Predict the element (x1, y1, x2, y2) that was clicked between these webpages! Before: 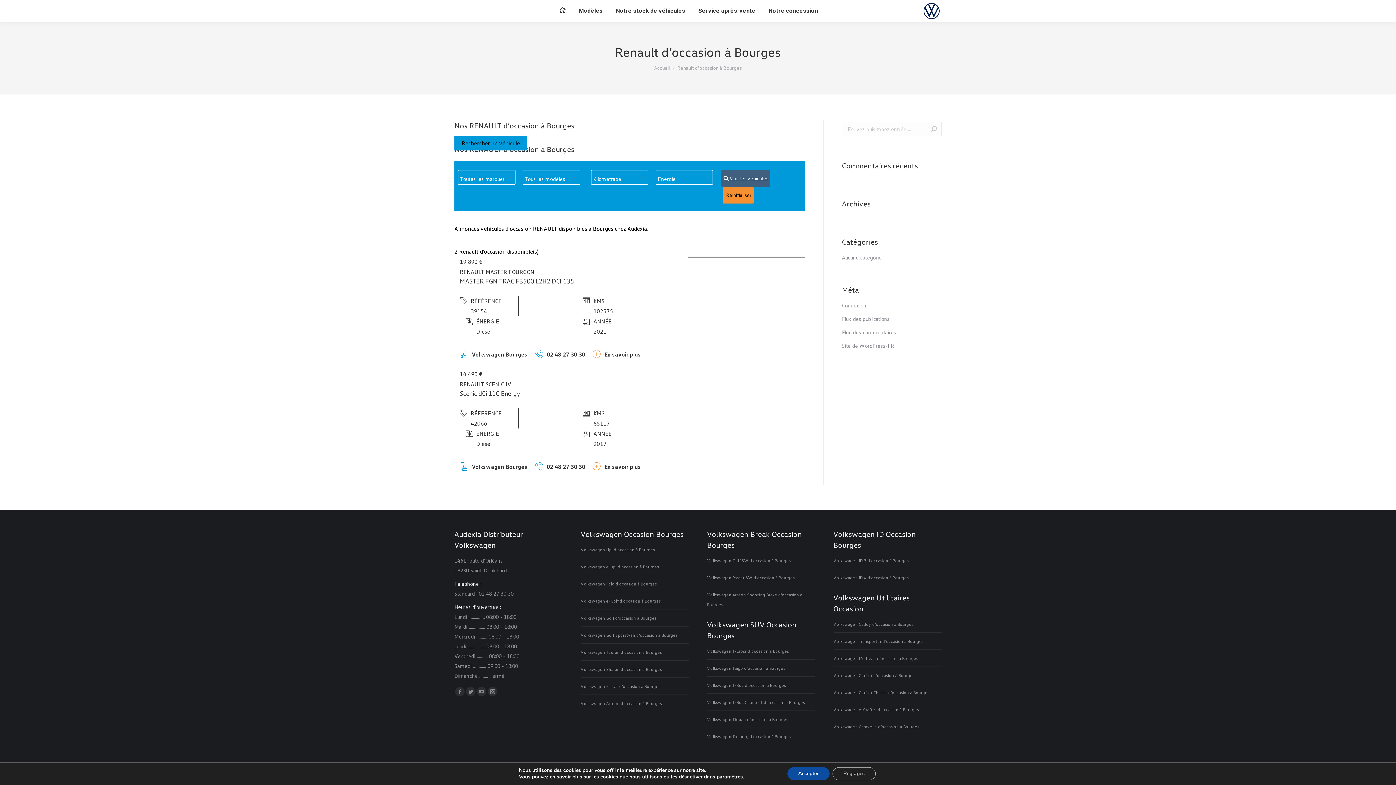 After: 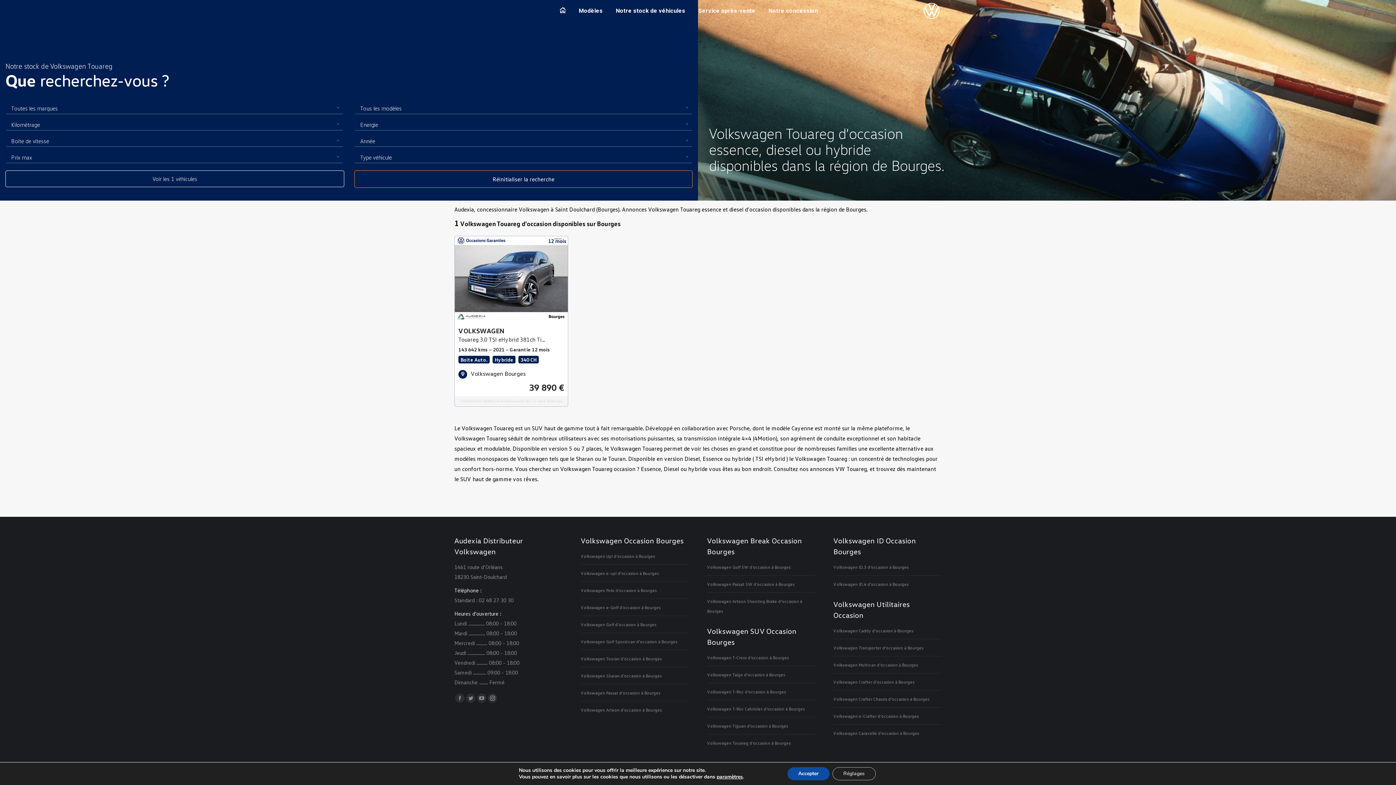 Action: label: Volkswagen Touareg d’occasion à Bourges bbox: (707, 732, 790, 741)